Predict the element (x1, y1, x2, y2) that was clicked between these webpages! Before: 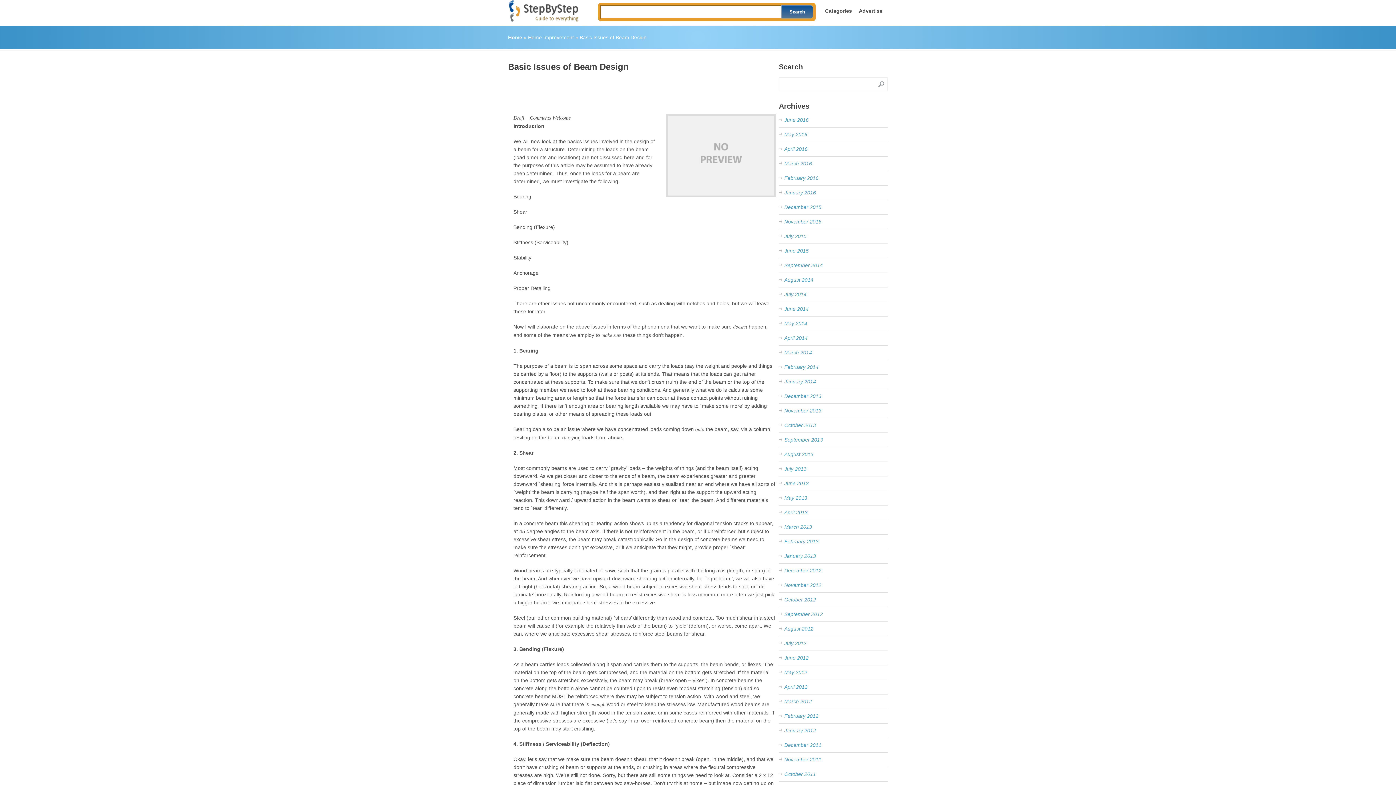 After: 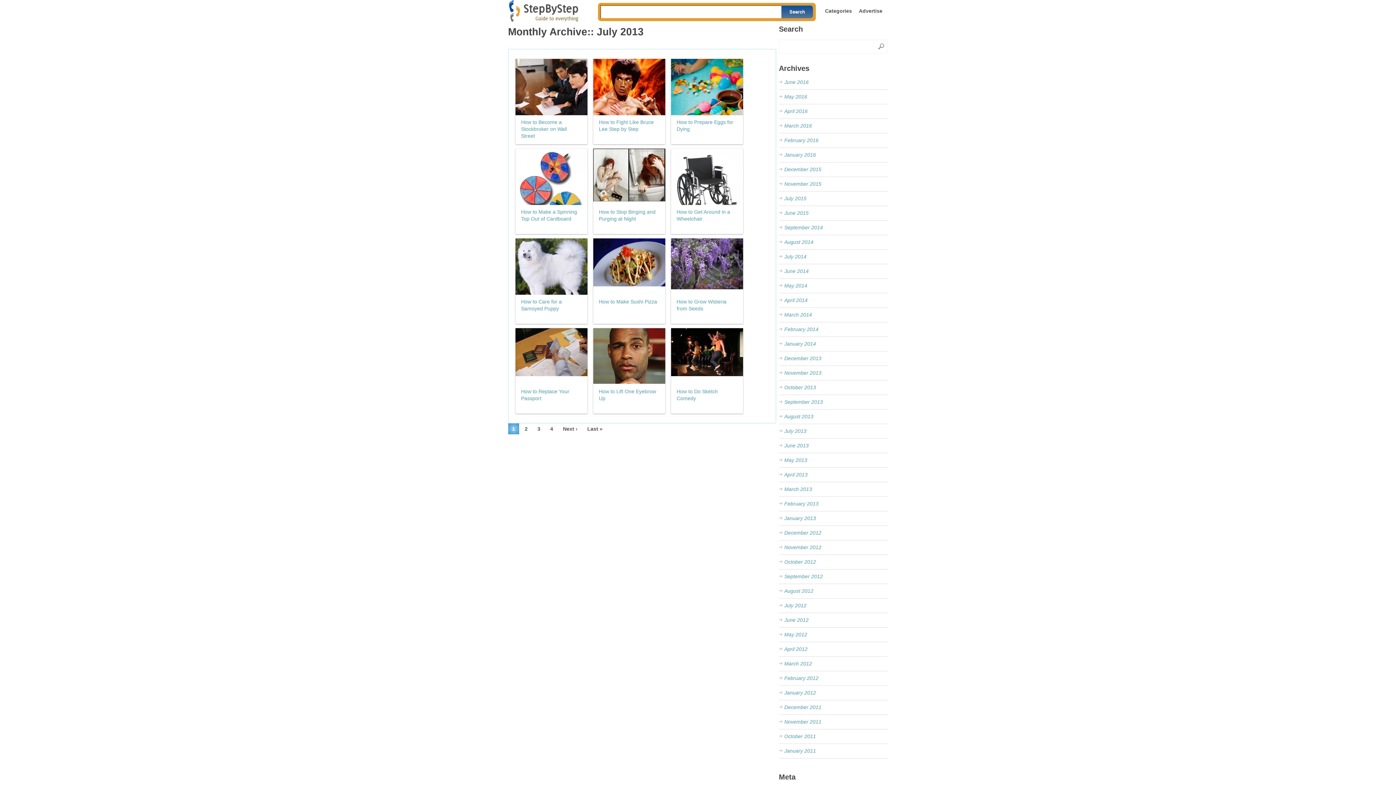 Action: label: July 2013 bbox: (784, 466, 806, 472)